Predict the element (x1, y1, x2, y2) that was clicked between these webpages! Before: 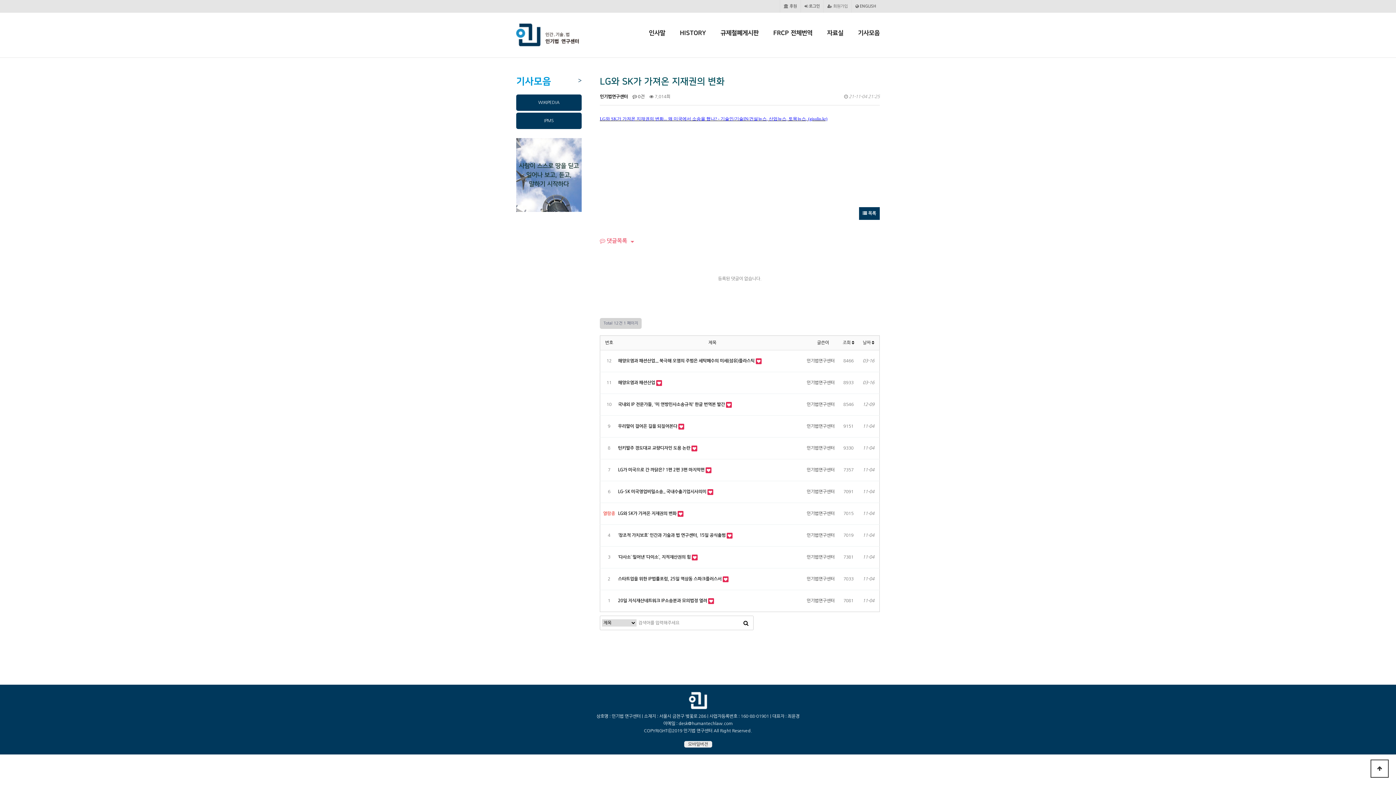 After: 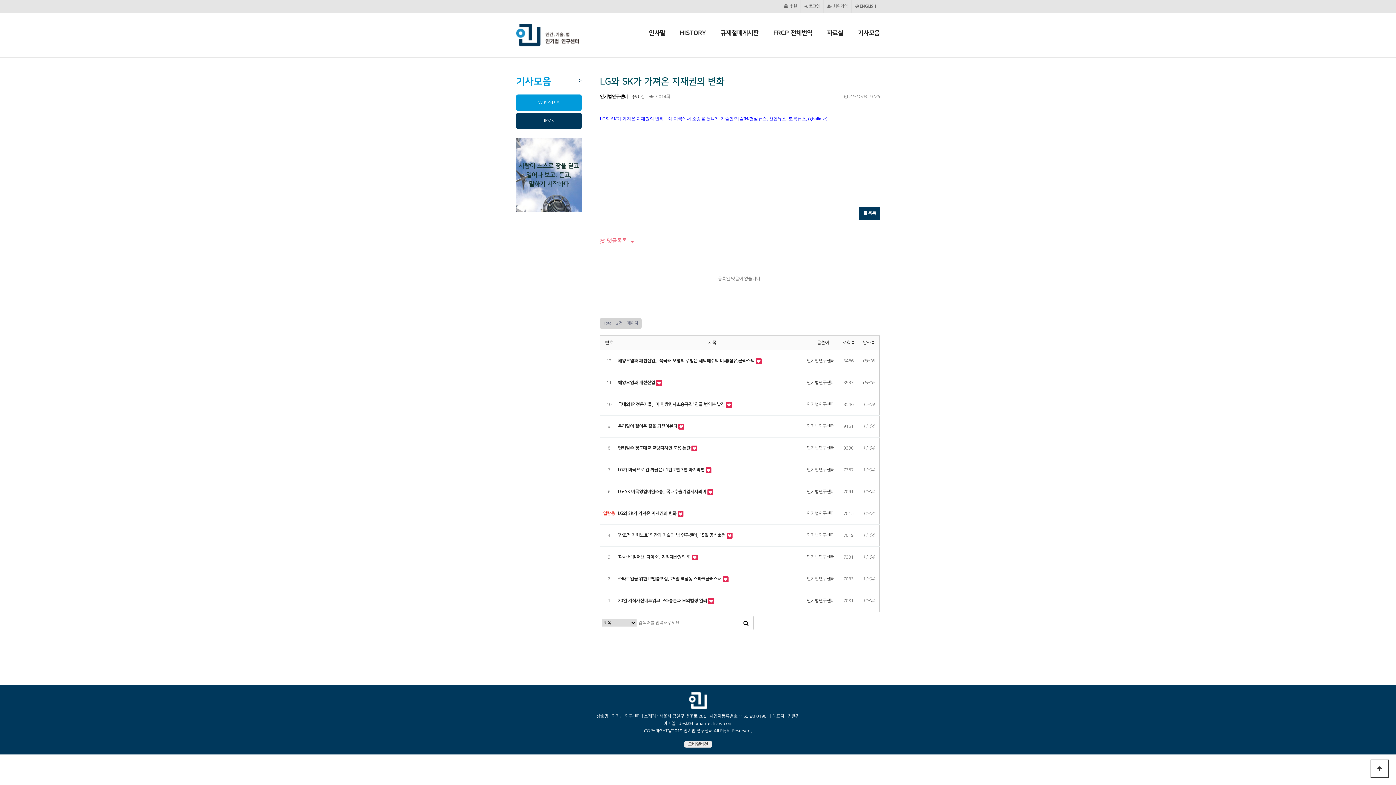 Action: bbox: (516, 94, 581, 110) label: WIKIPEDIA